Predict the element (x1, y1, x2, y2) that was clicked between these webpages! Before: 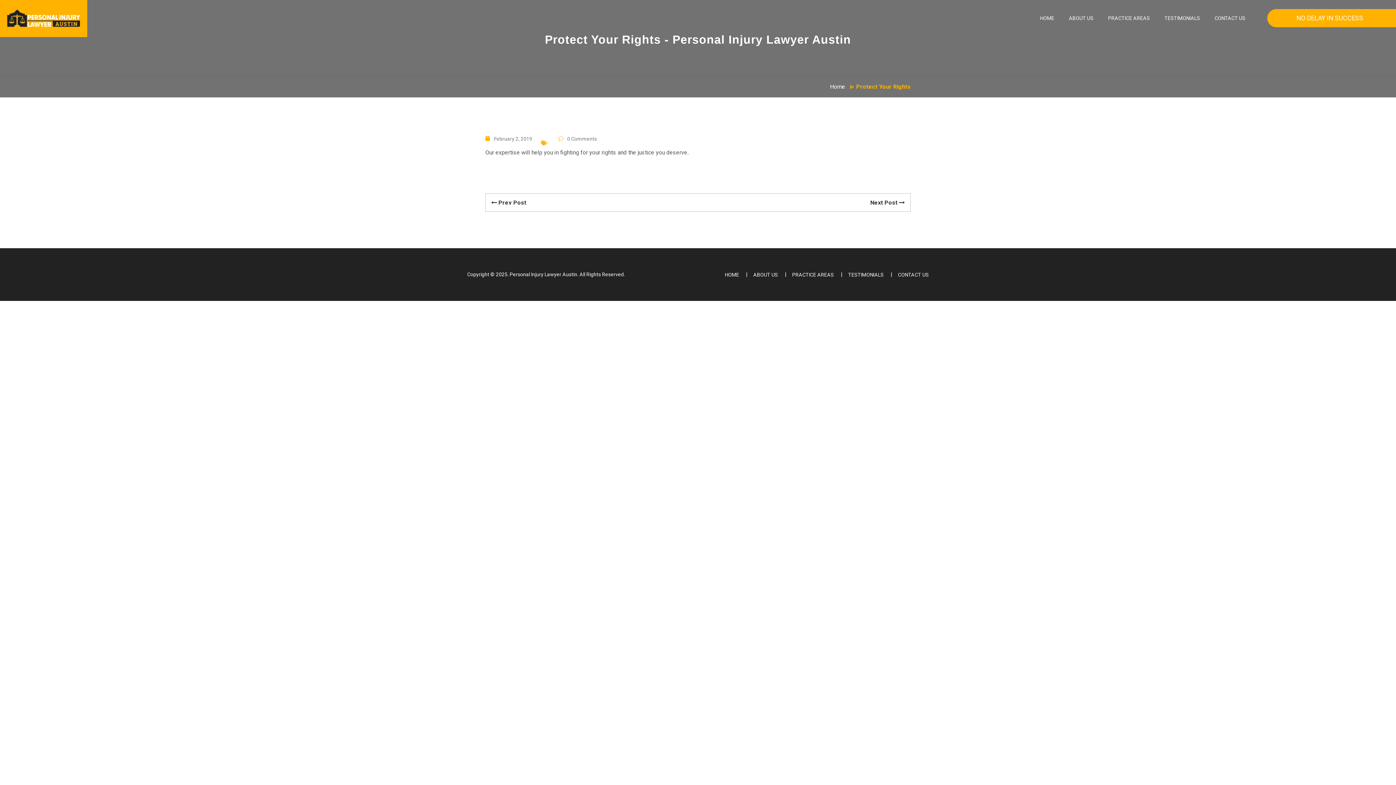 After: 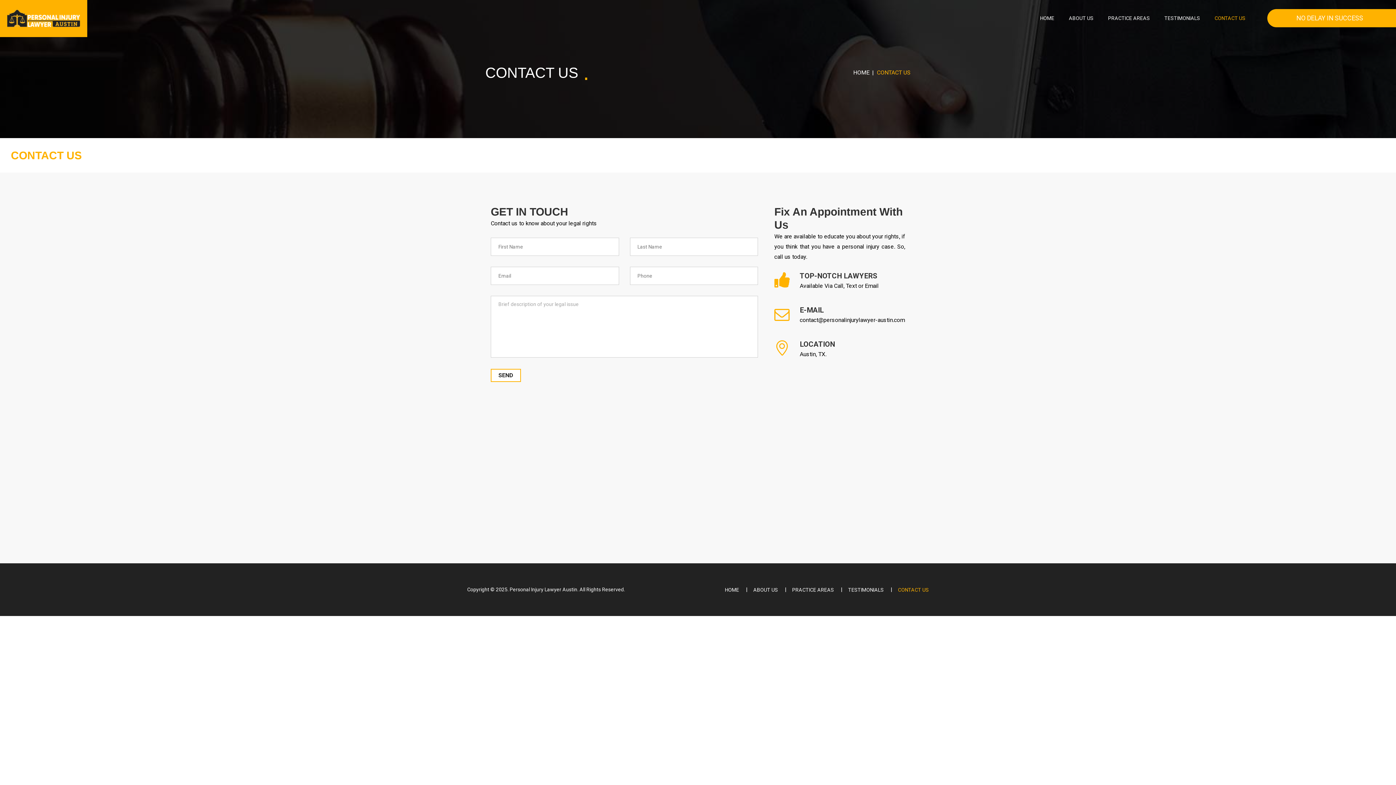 Action: label: CONTACT US bbox: (1214, 0, 1245, 36)